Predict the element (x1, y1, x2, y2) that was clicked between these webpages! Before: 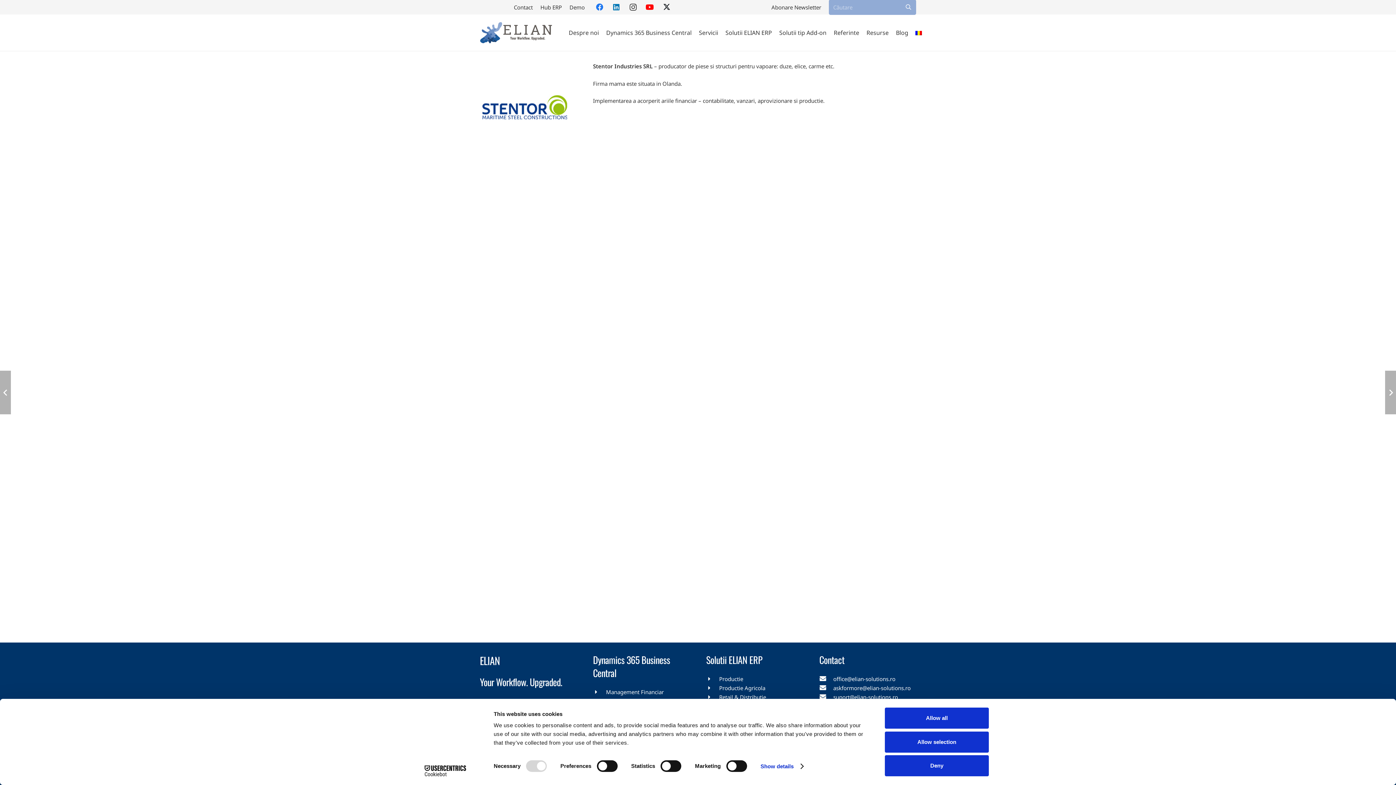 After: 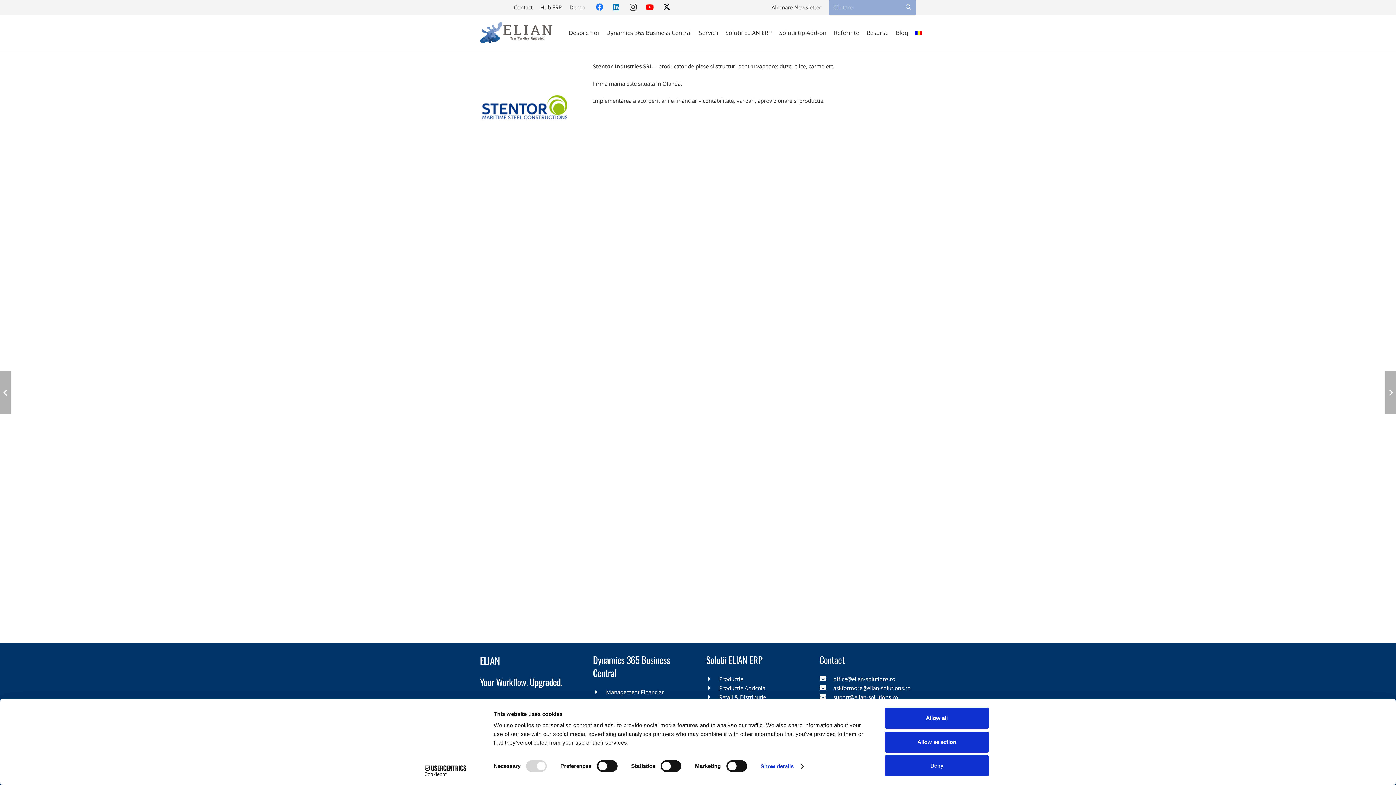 Action: bbox: (819, 693, 833, 702) label: suport@elian-solutions.ro